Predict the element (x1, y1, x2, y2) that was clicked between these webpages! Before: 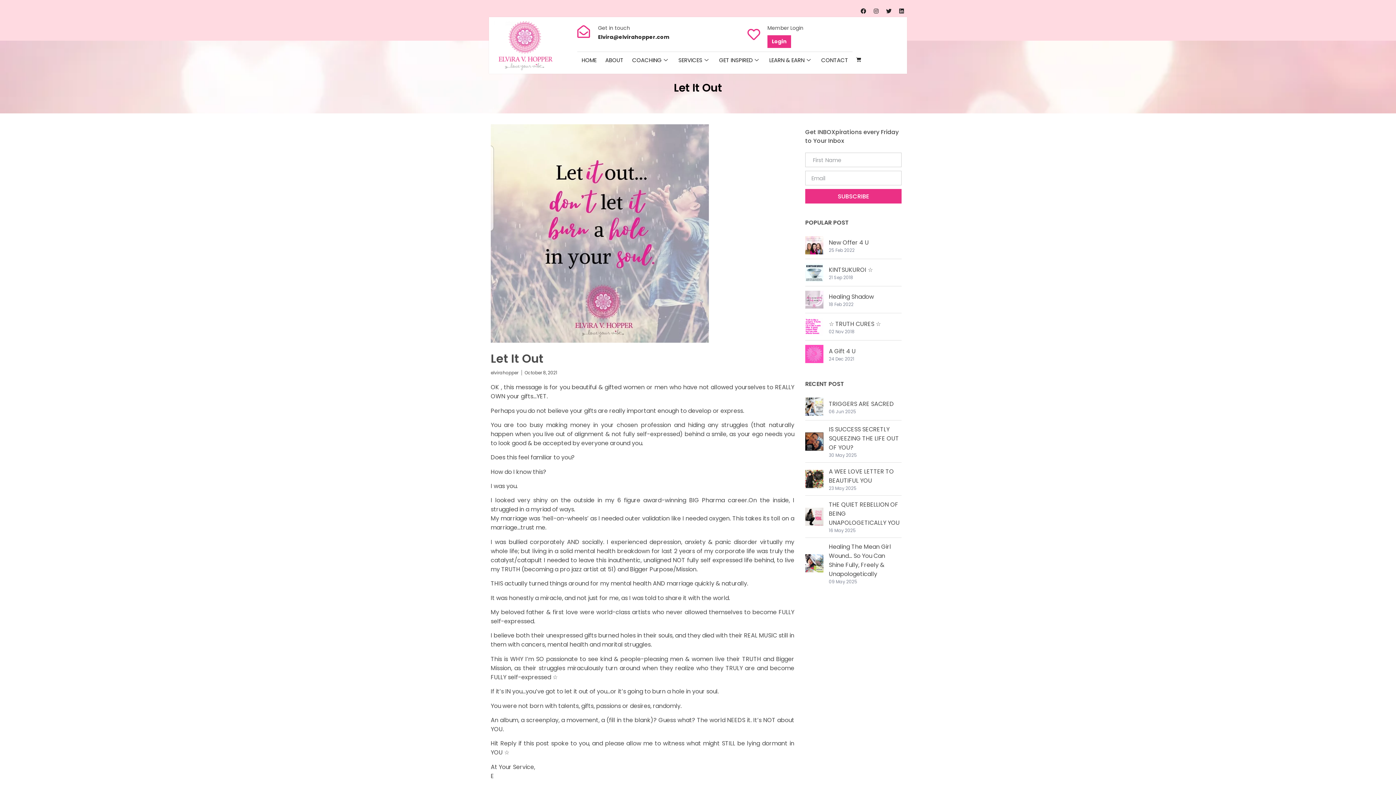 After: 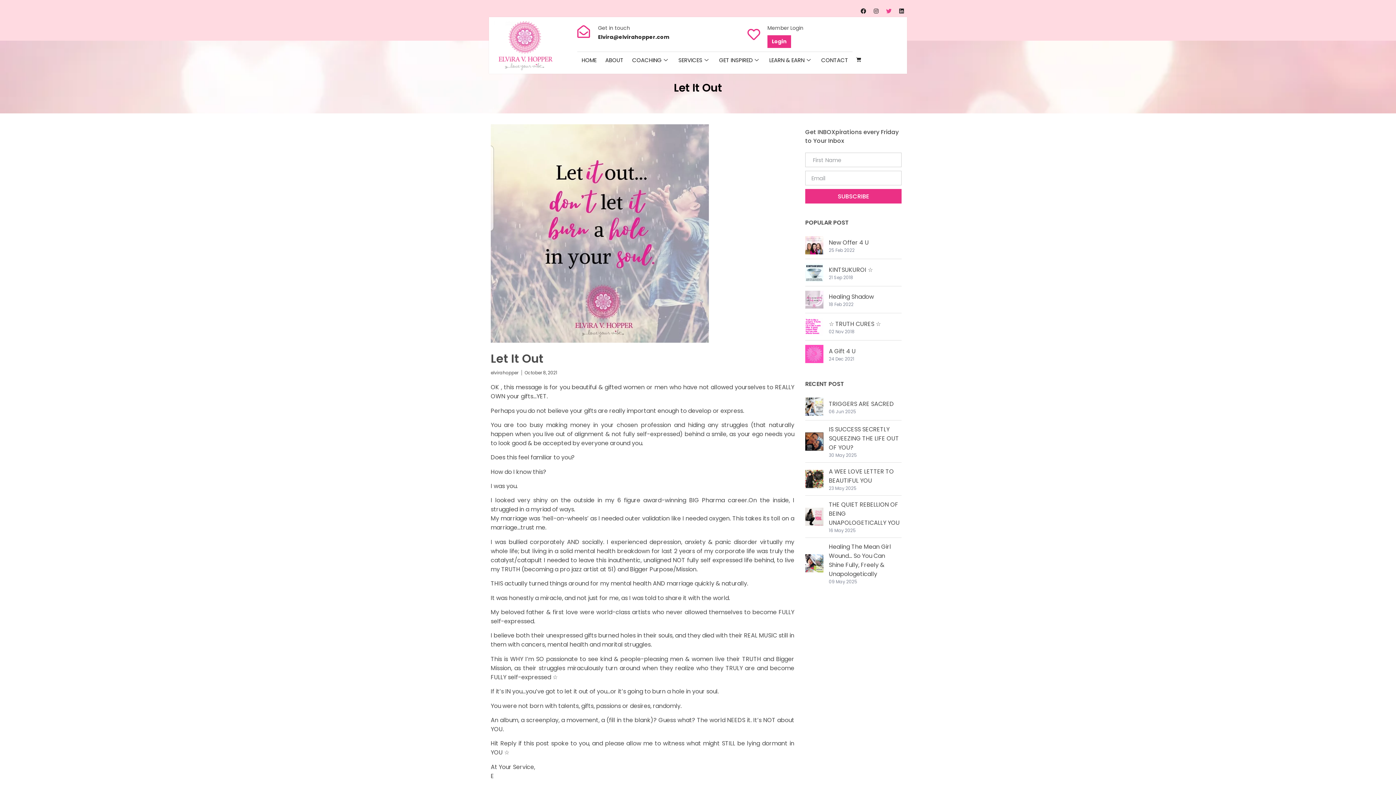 Action: label: Twitter bbox: (883, 5, 894, 16)